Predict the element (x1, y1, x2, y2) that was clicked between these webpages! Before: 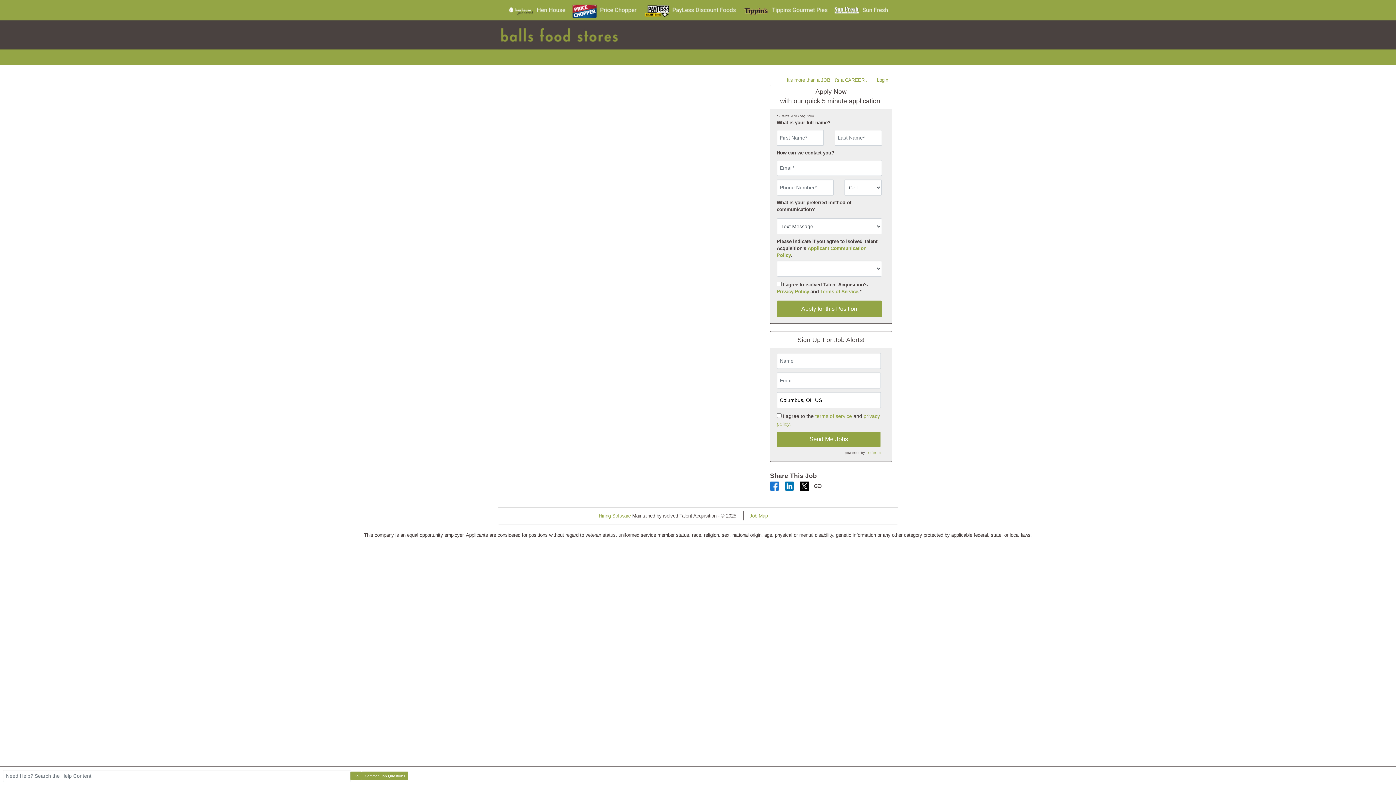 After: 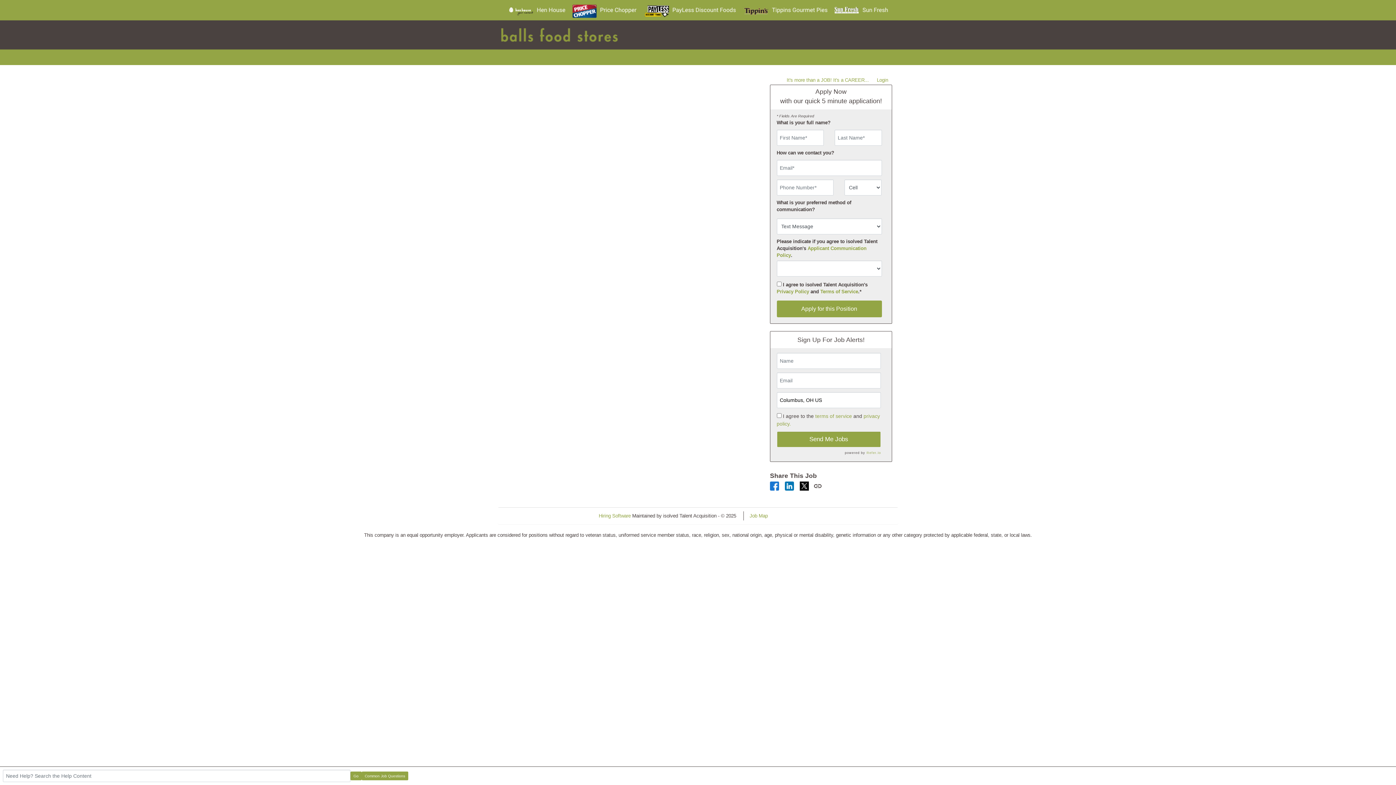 Action: bbox: (770, 483, 779, 488)